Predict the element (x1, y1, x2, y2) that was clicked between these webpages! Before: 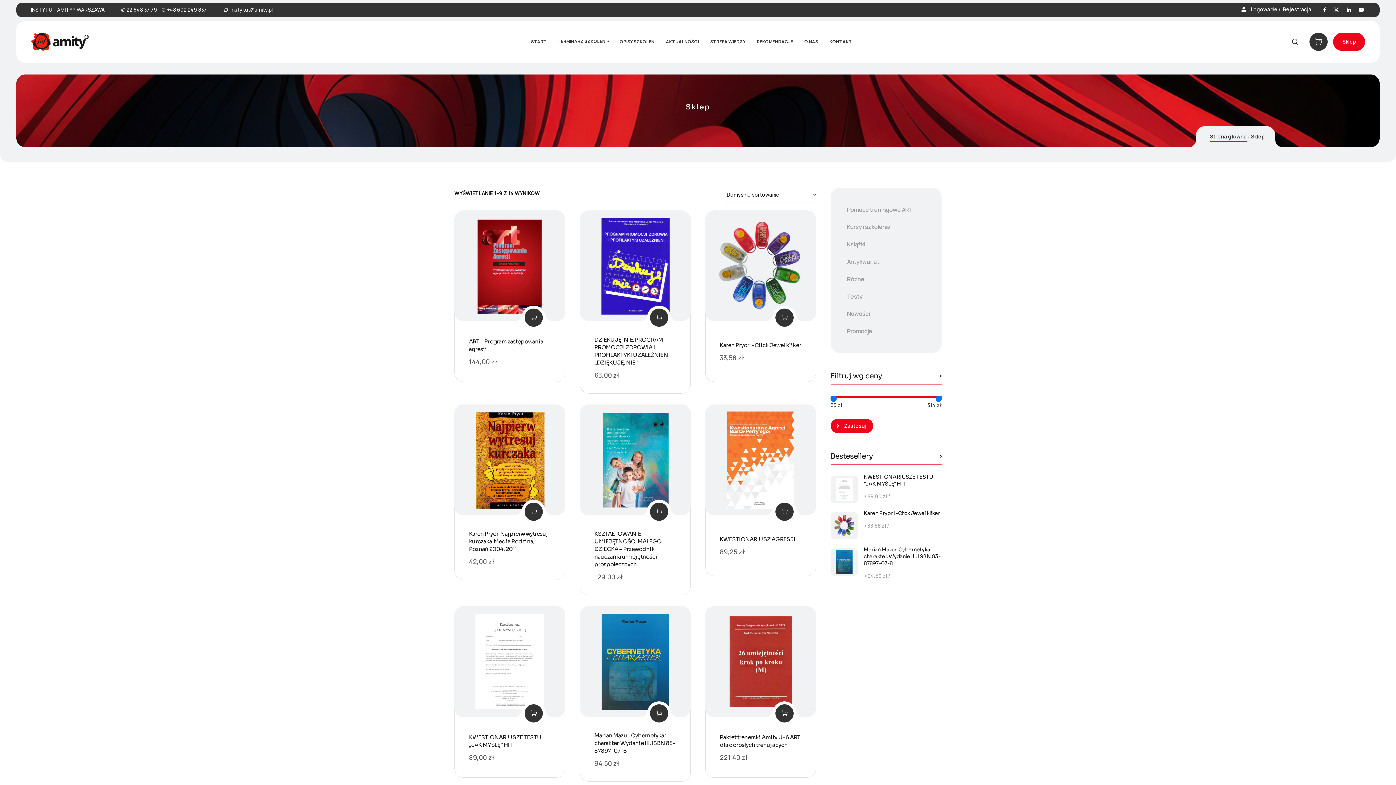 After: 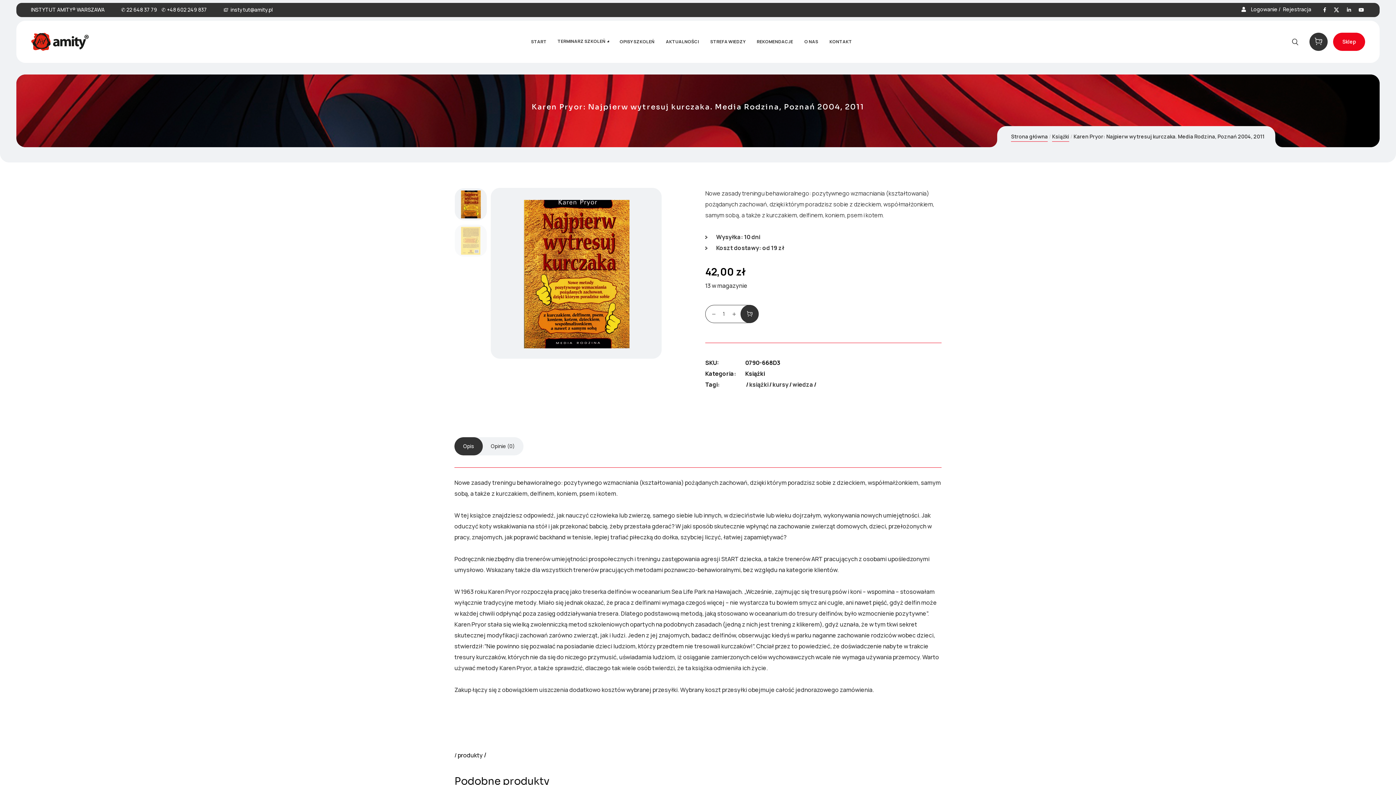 Action: bbox: (454, 404, 565, 515)